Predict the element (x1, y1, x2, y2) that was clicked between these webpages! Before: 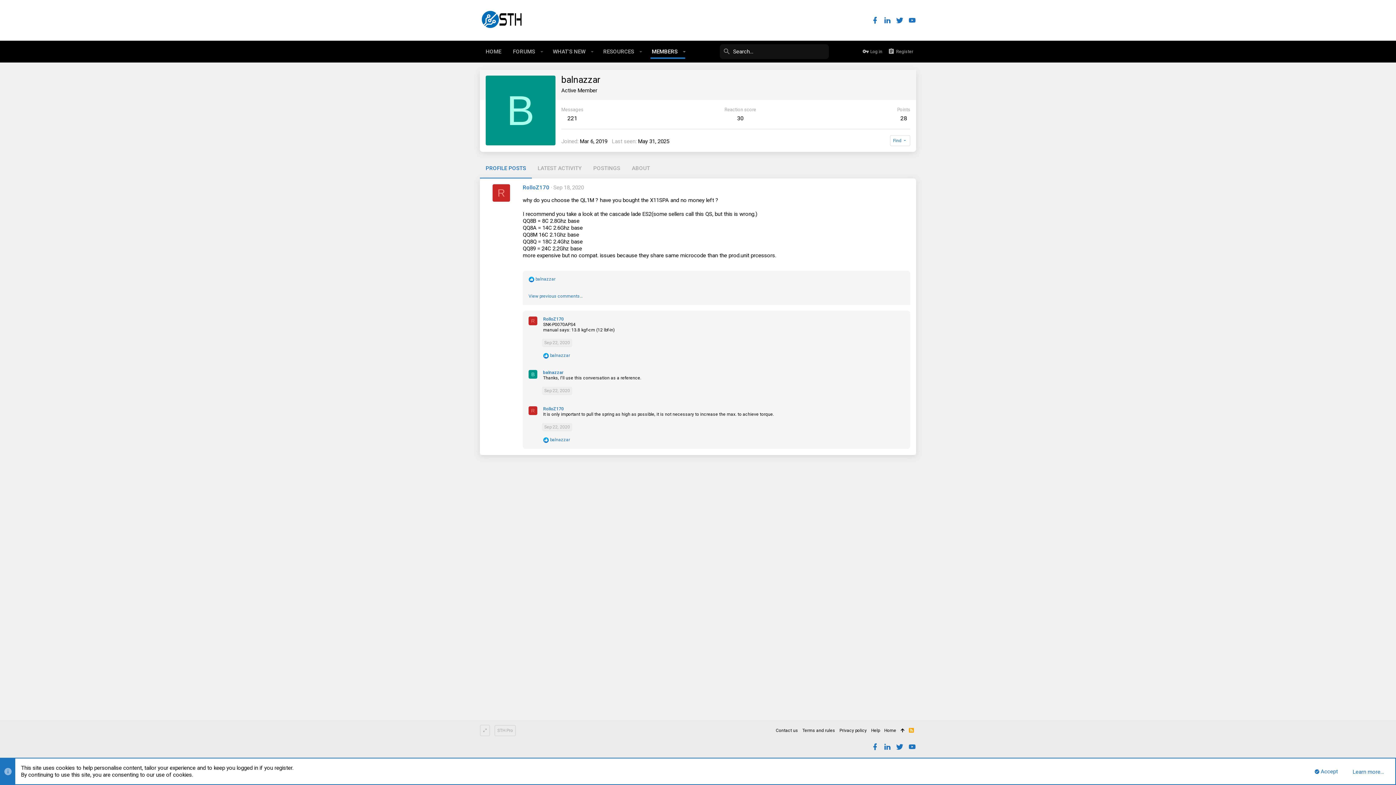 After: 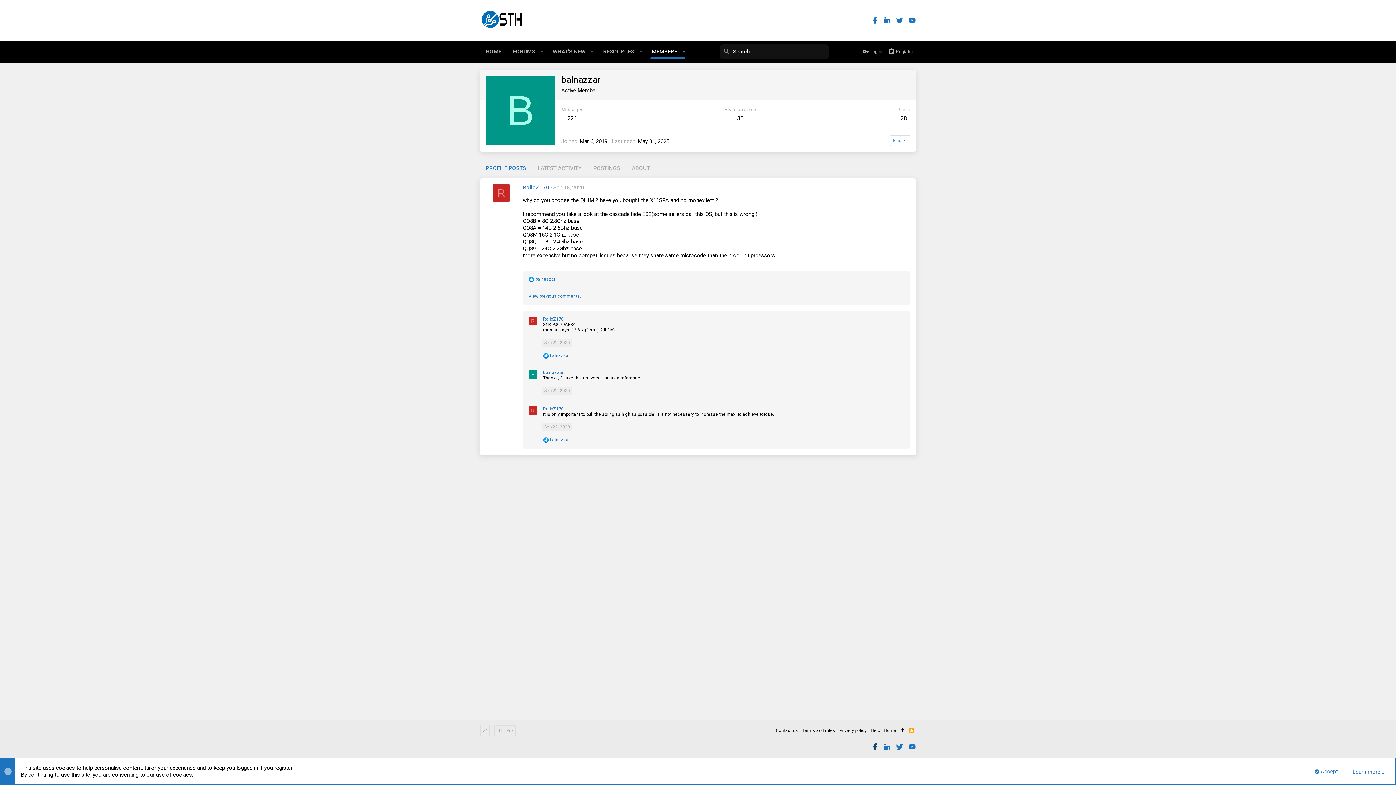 Action: bbox: (871, 743, 879, 751)